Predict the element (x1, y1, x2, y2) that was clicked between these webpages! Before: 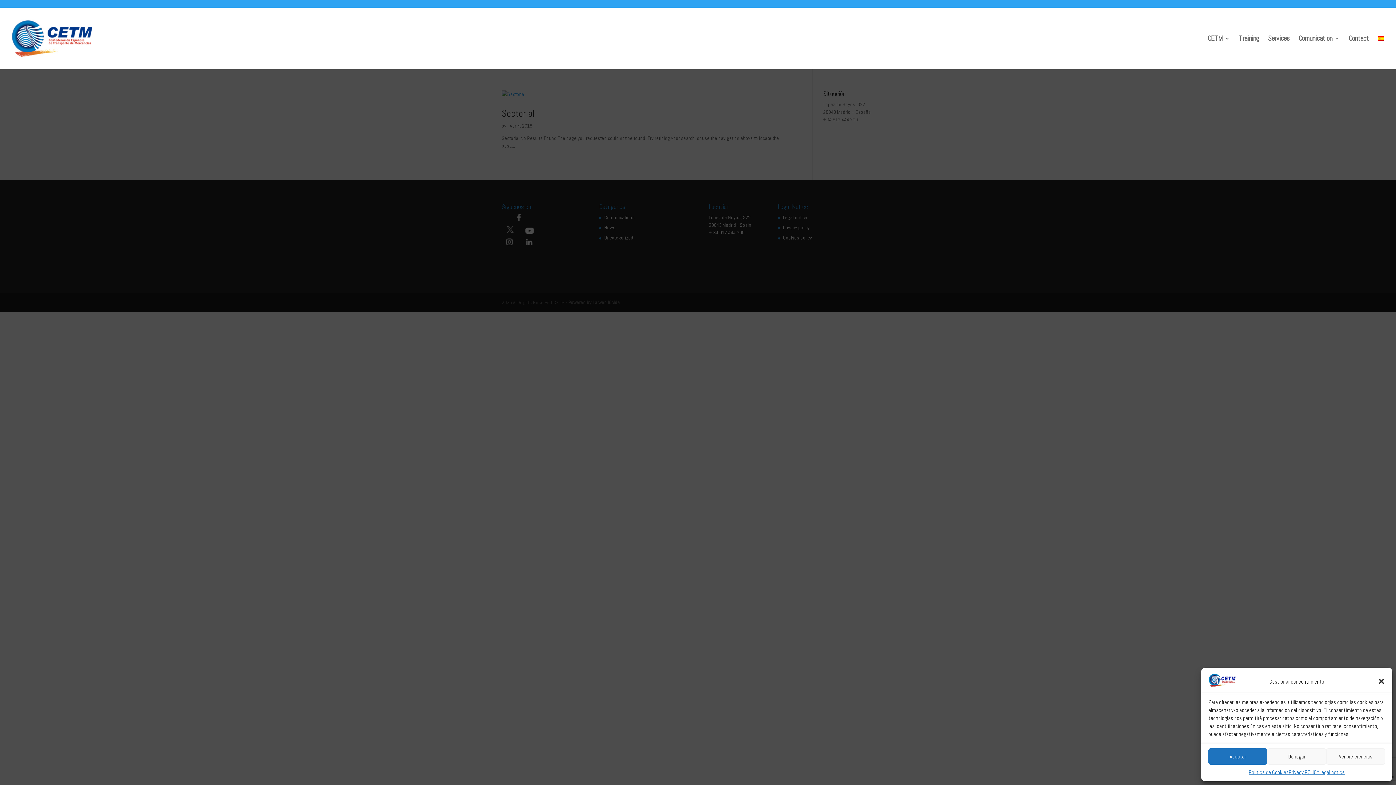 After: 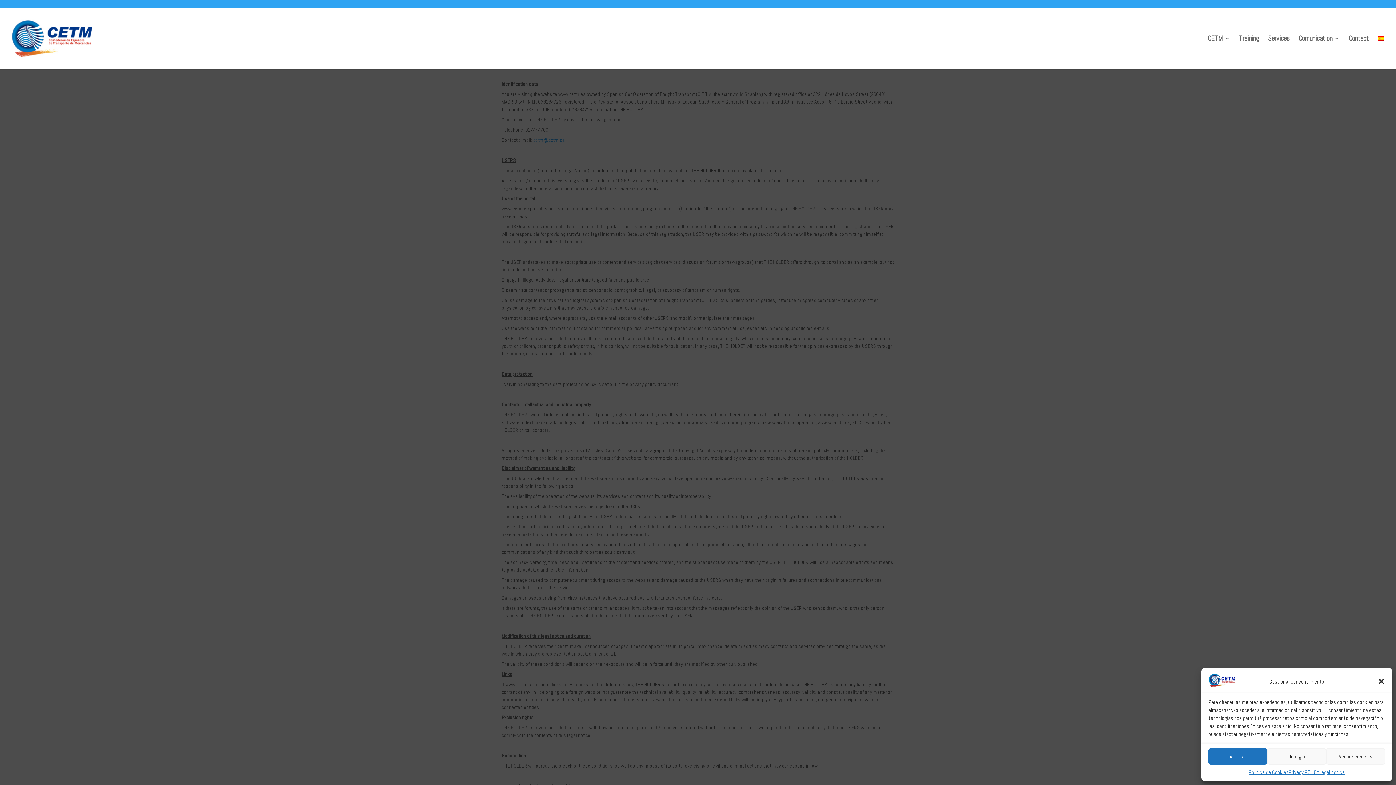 Action: bbox: (1319, 768, 1345, 776) label: Legal notice